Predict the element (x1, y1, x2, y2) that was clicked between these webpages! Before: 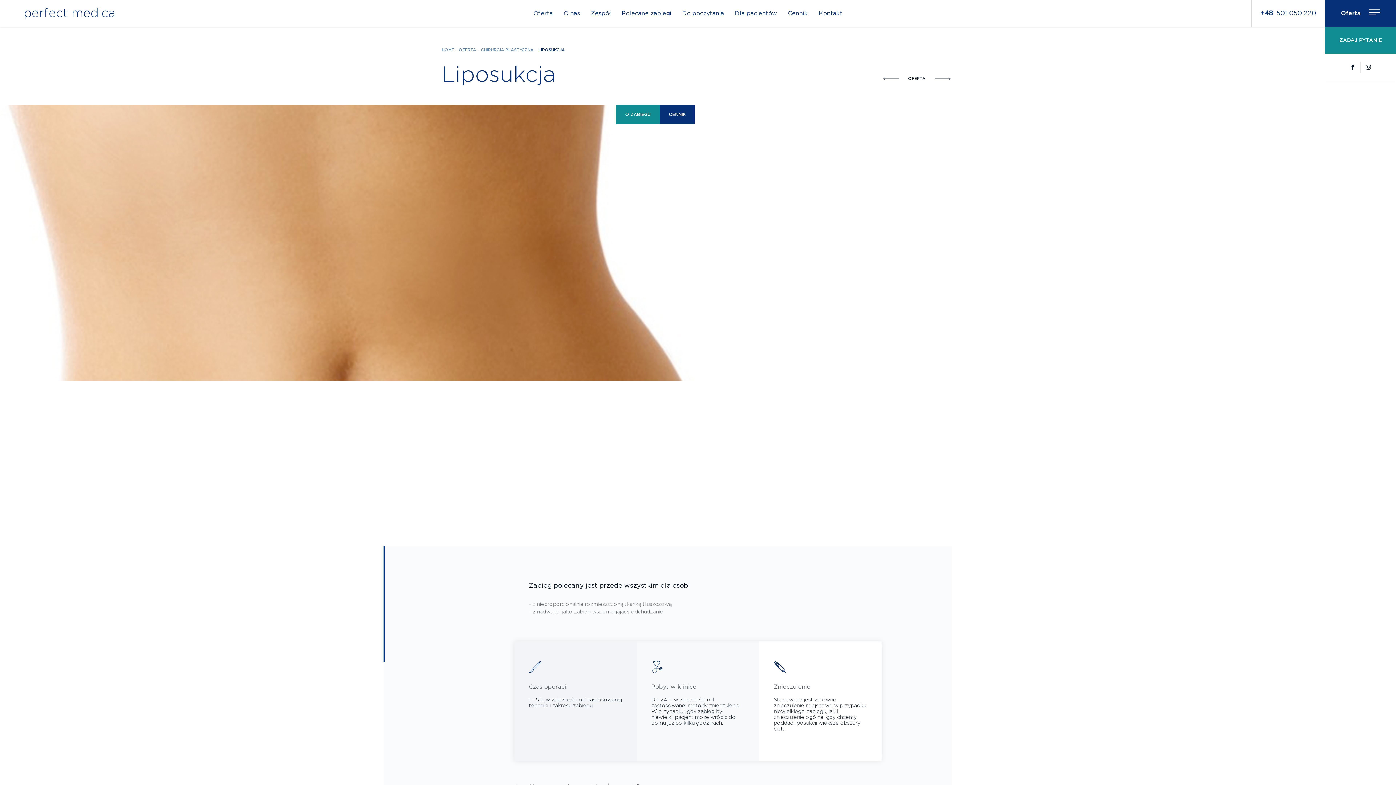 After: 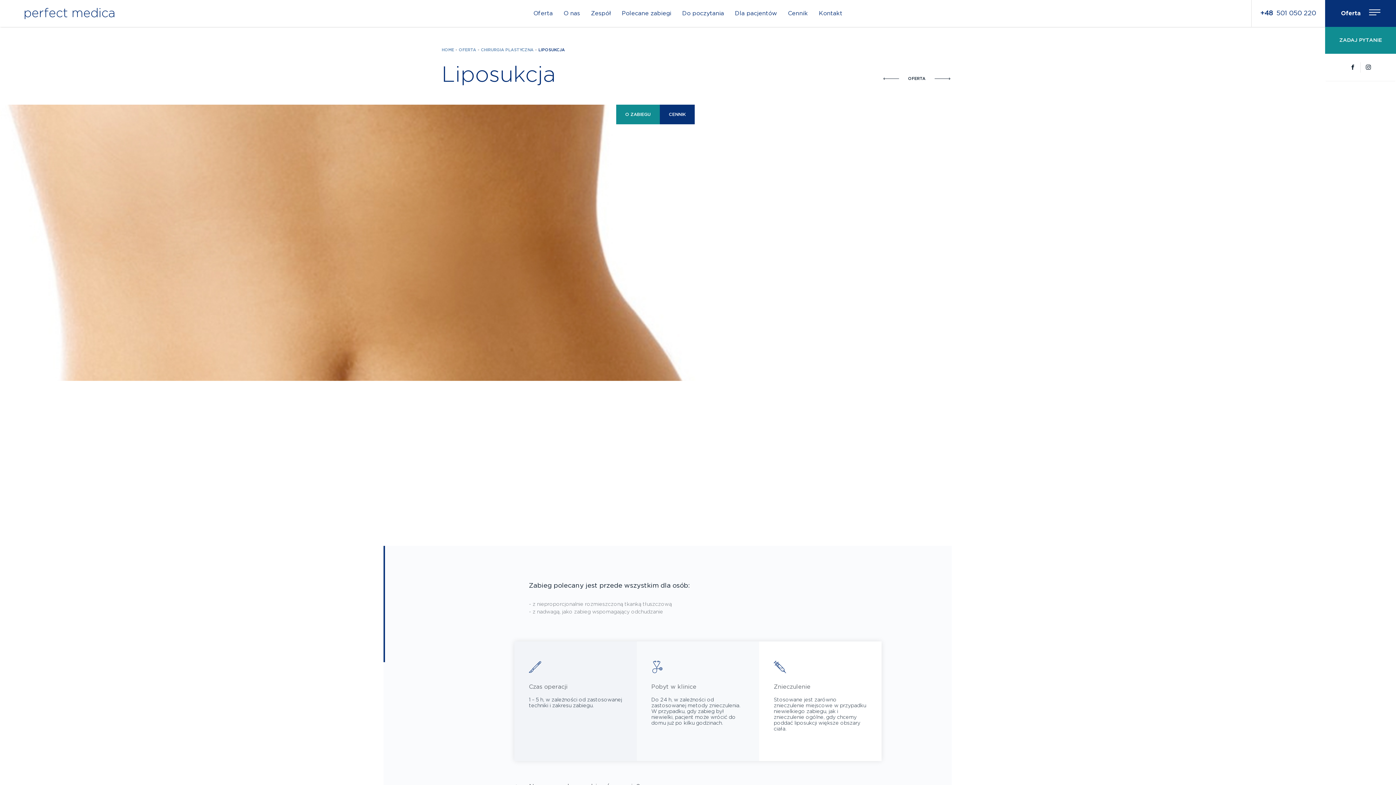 Action: bbox: (616, 104, 659, 124) label: O ZABIEGU